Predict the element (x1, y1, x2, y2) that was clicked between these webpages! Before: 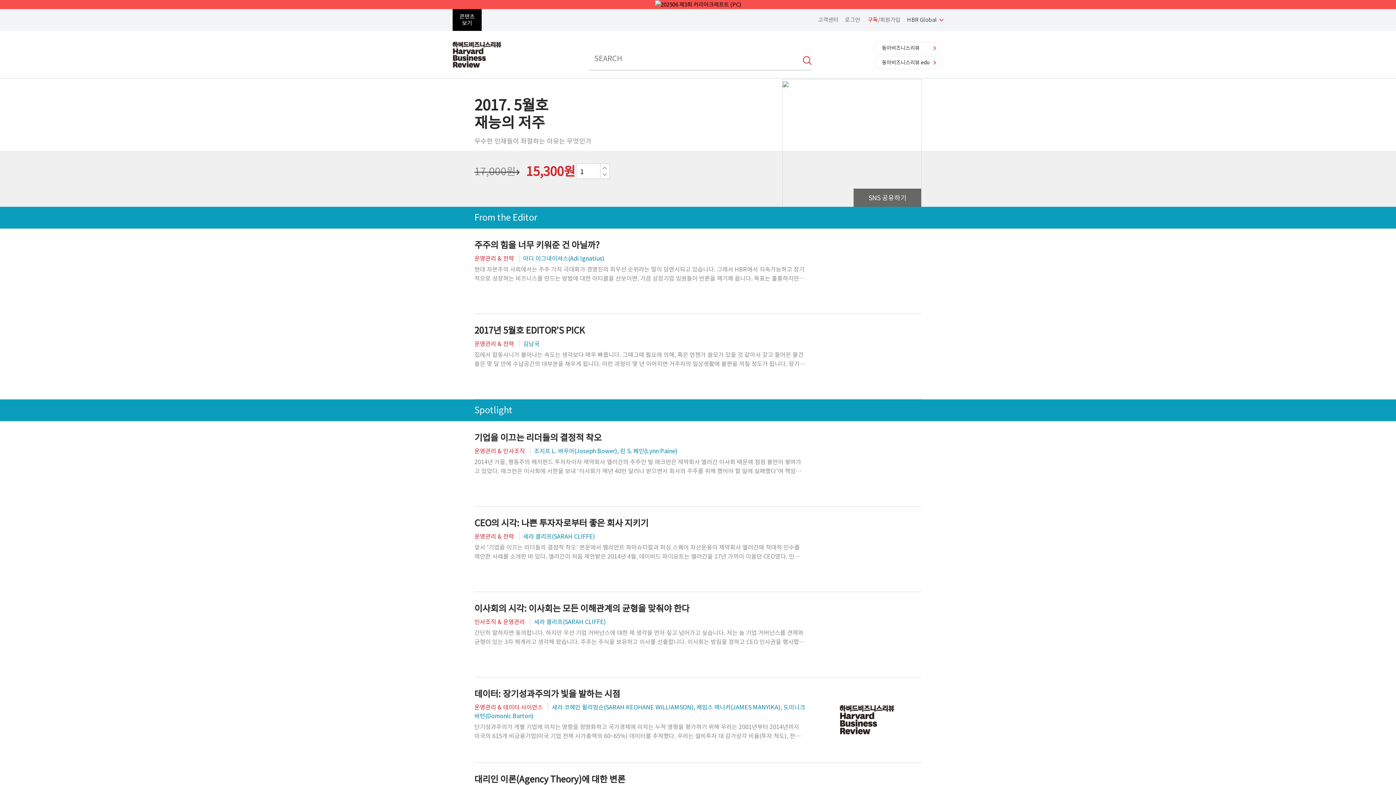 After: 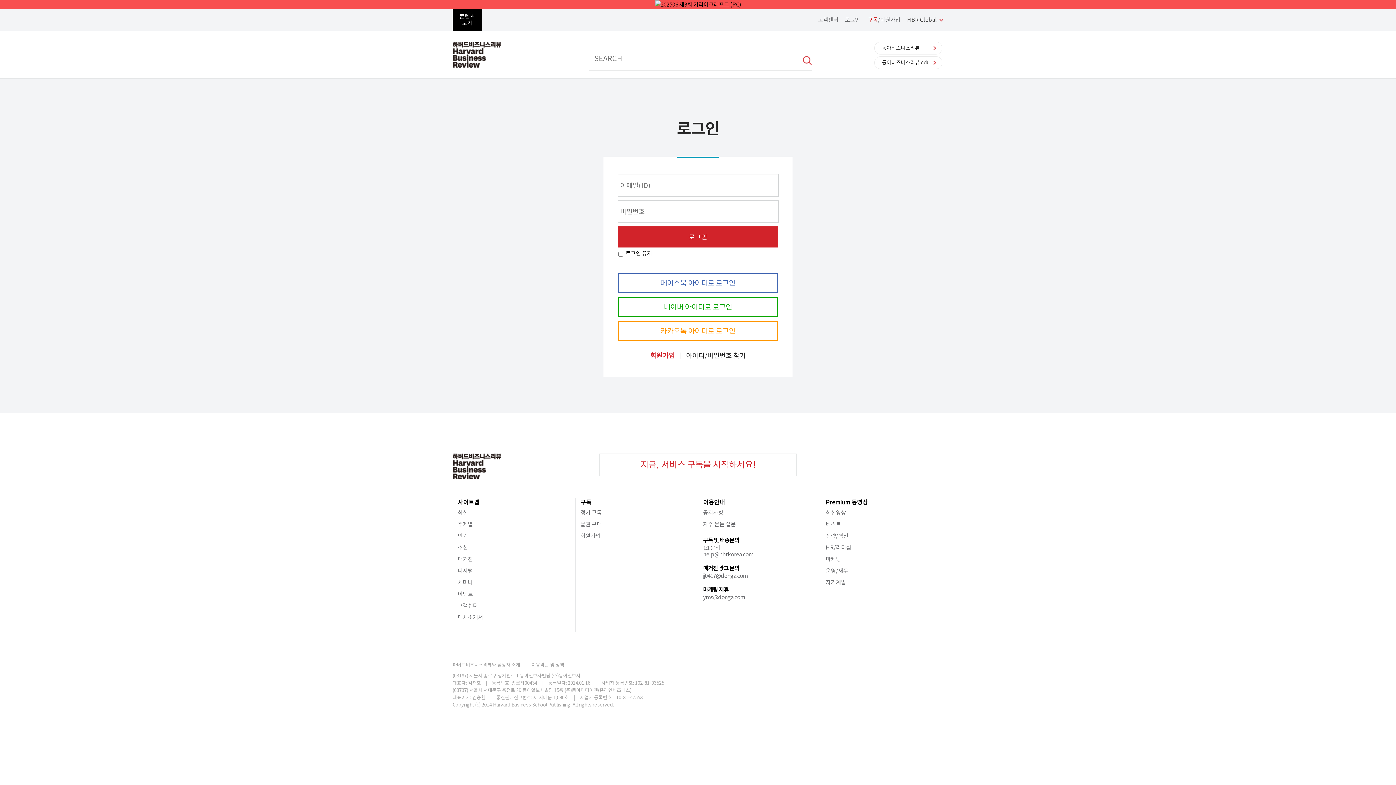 Action: bbox: (845, 16, 860, 23) label: 로그인